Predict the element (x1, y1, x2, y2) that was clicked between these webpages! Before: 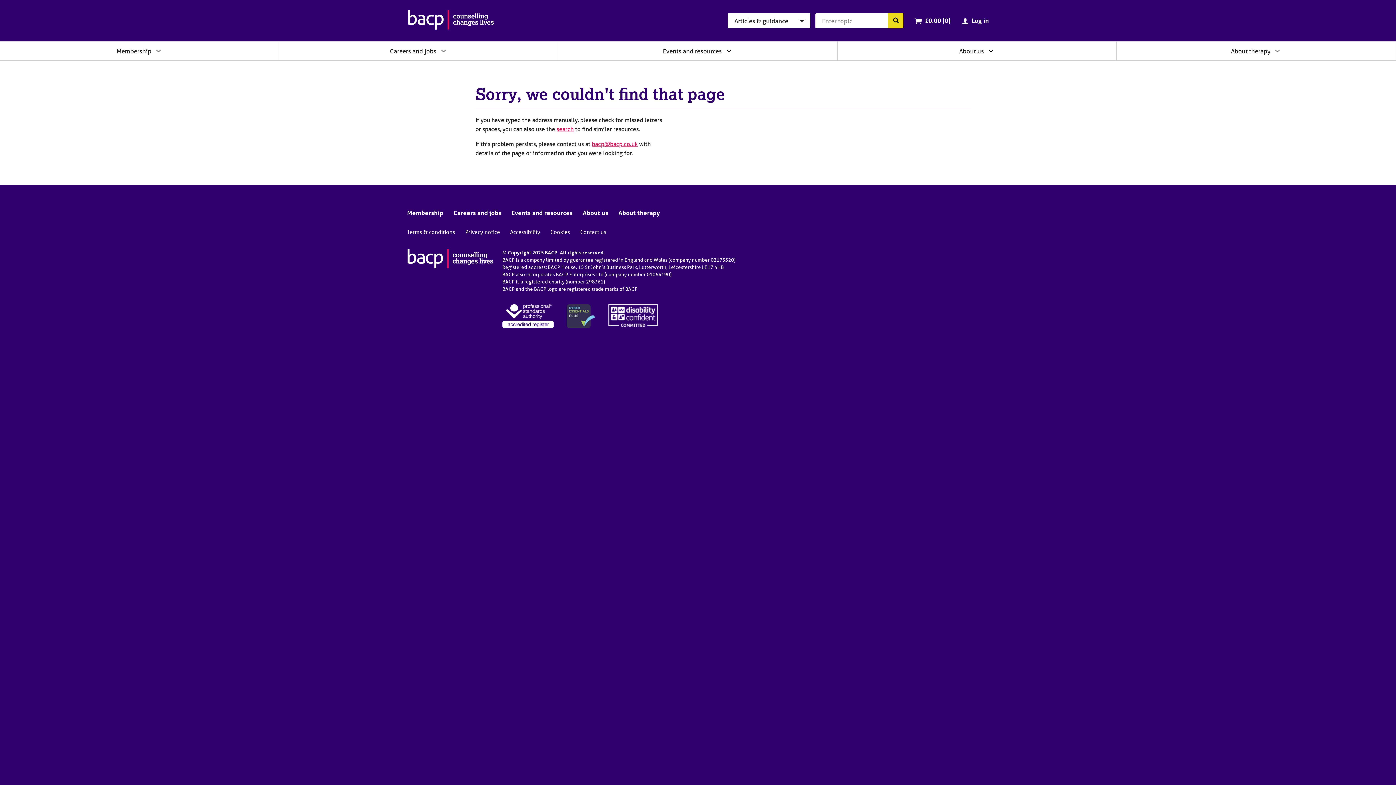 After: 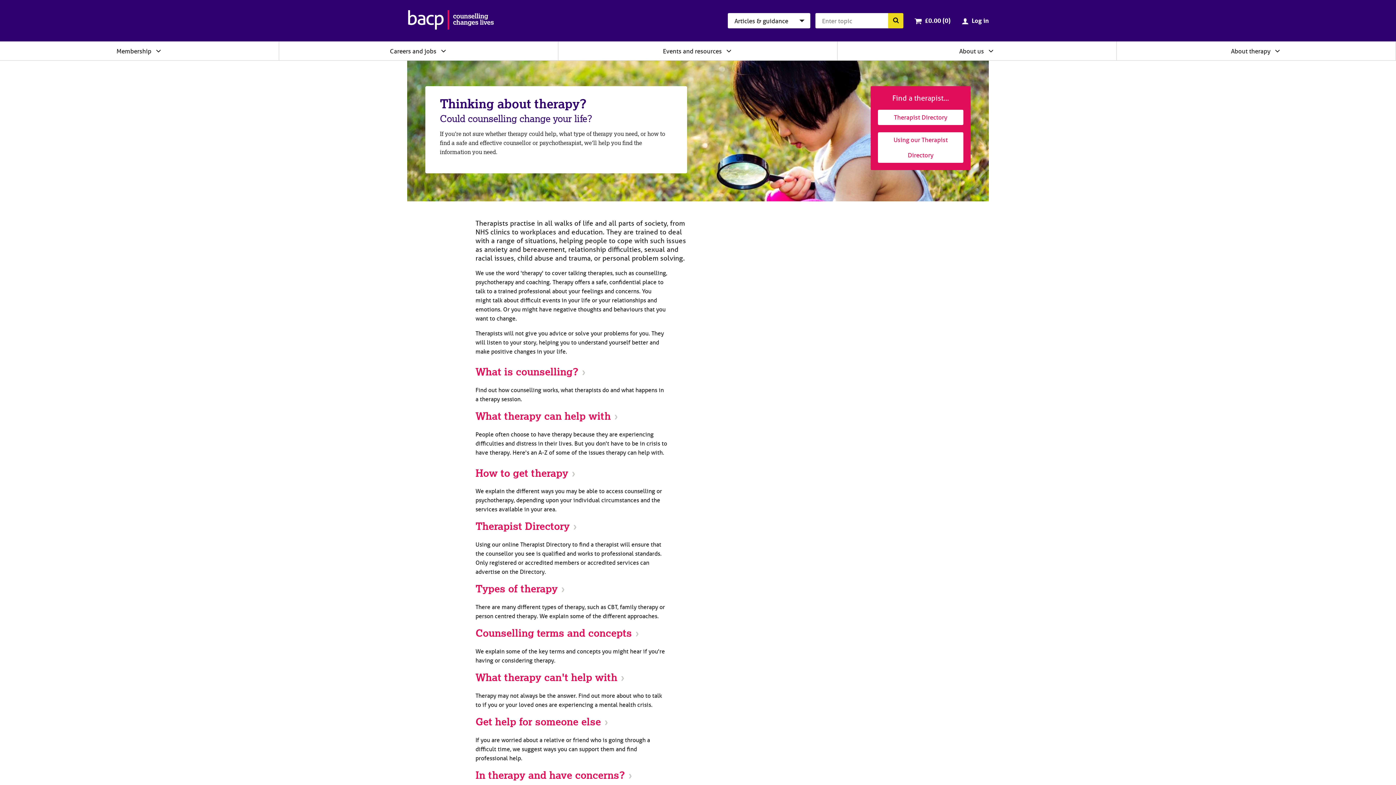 Action: label: About therapy bbox: (618, 209, 660, 216)